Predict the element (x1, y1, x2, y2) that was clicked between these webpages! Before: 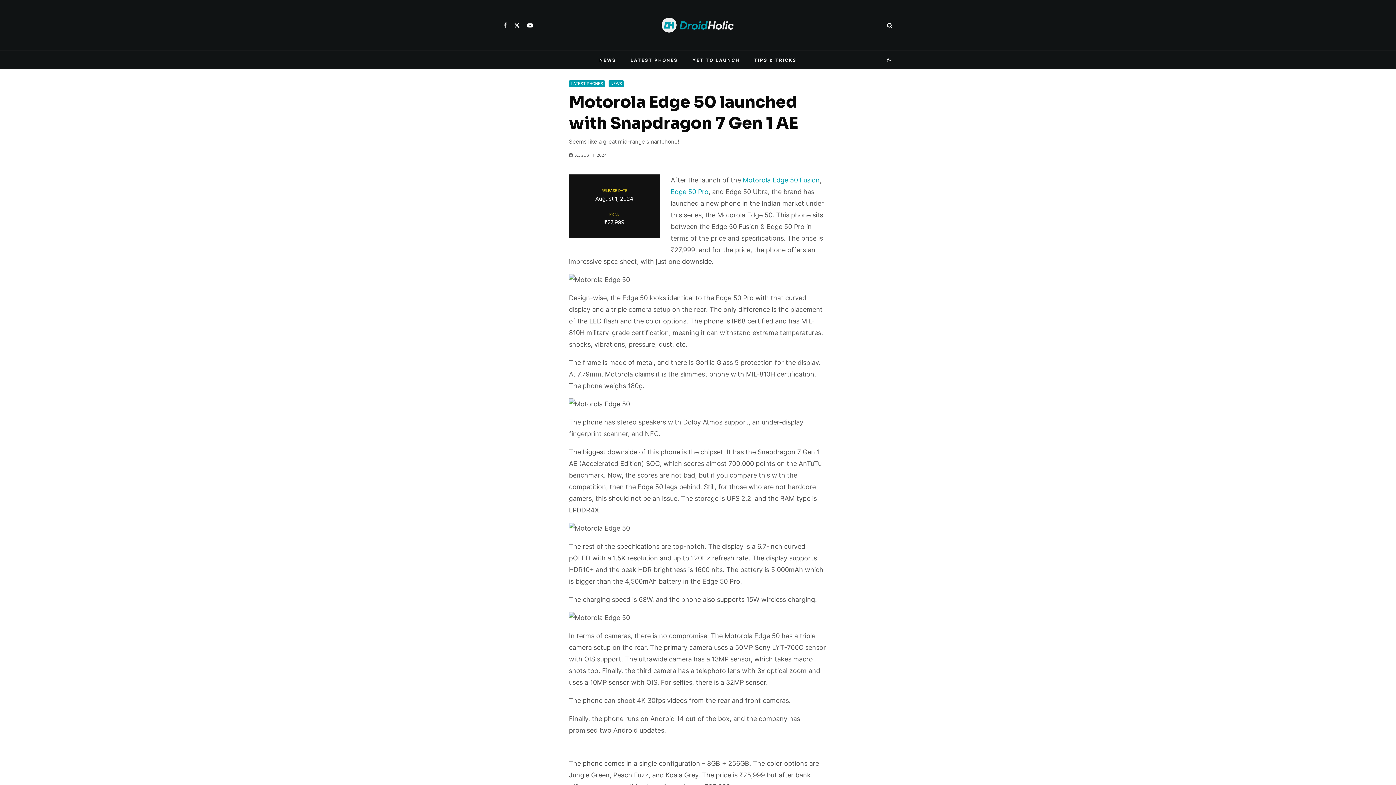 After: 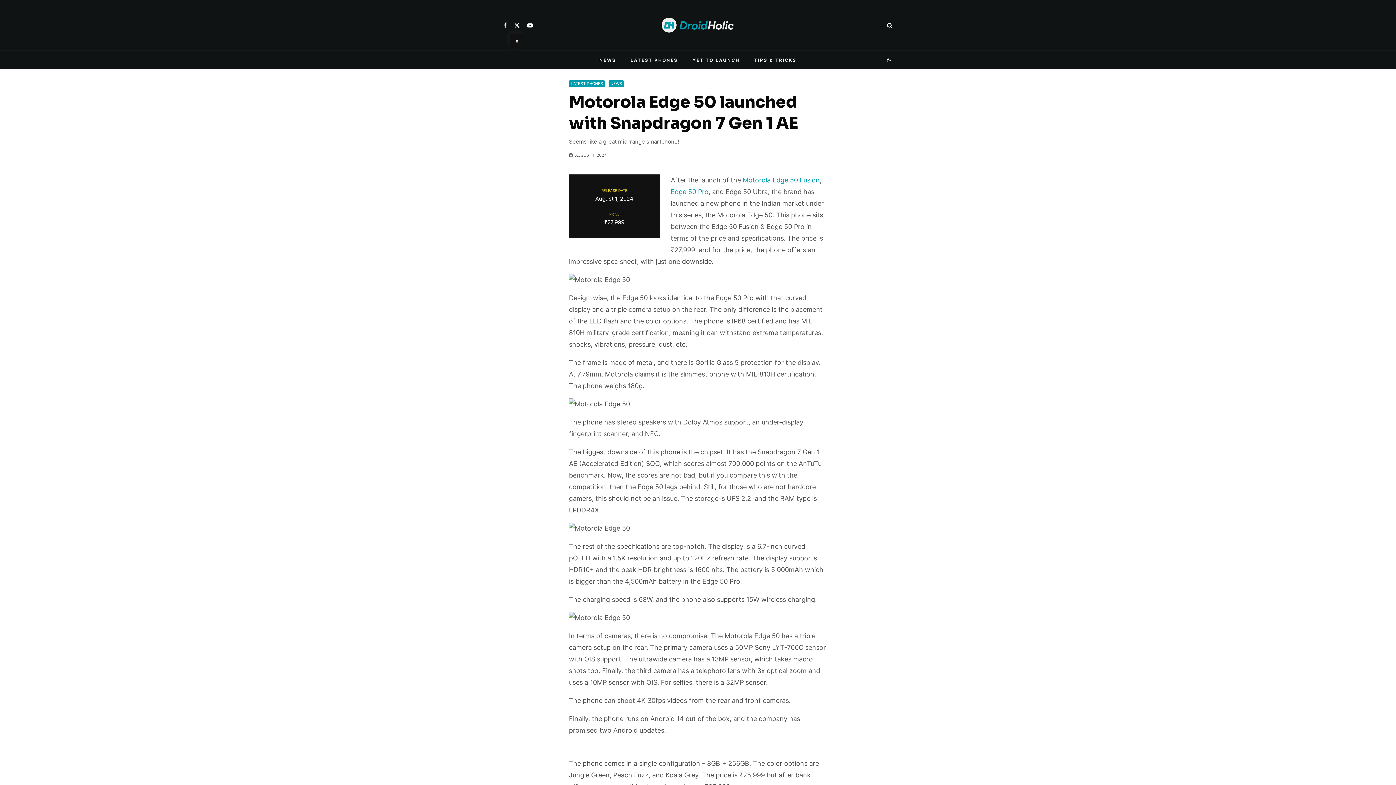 Action: bbox: (510, 22, 523, 28) label: X